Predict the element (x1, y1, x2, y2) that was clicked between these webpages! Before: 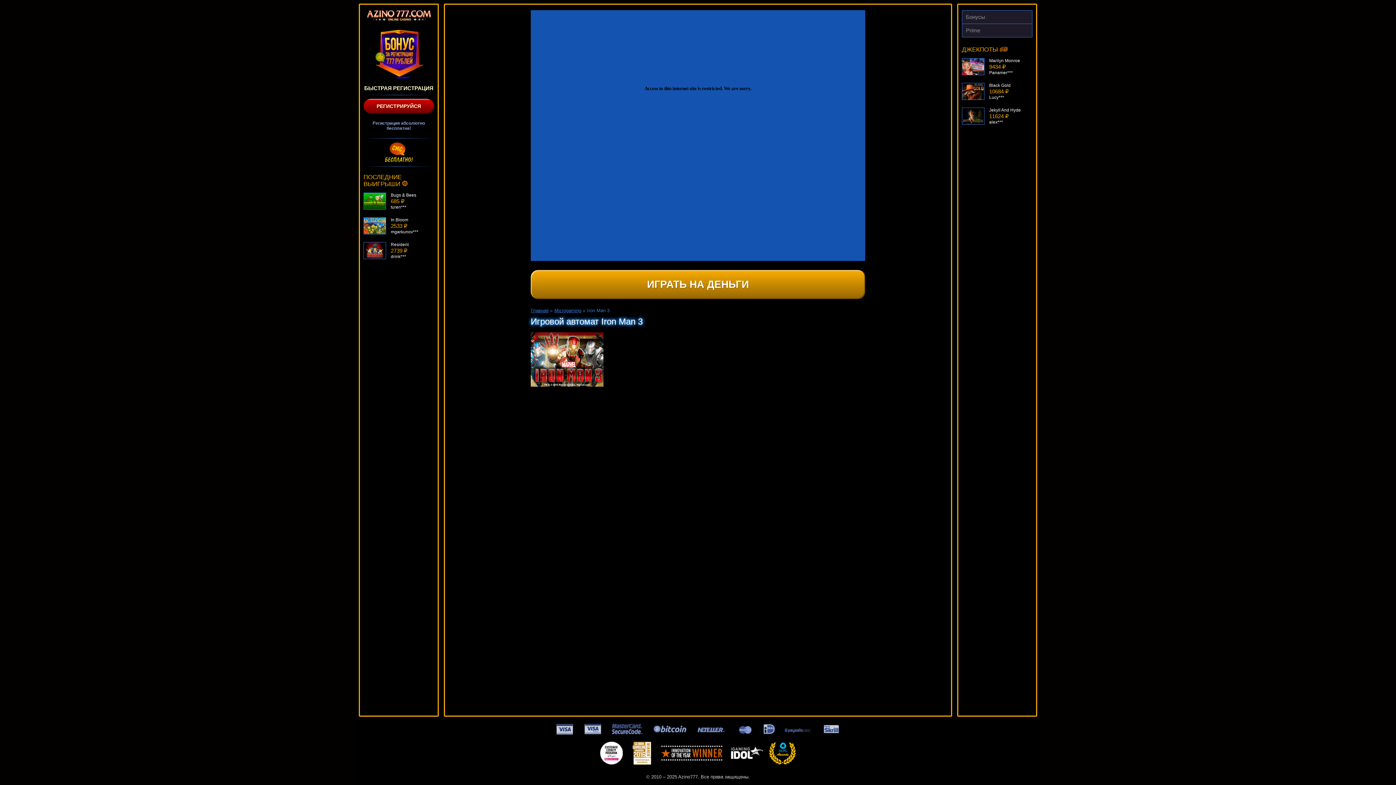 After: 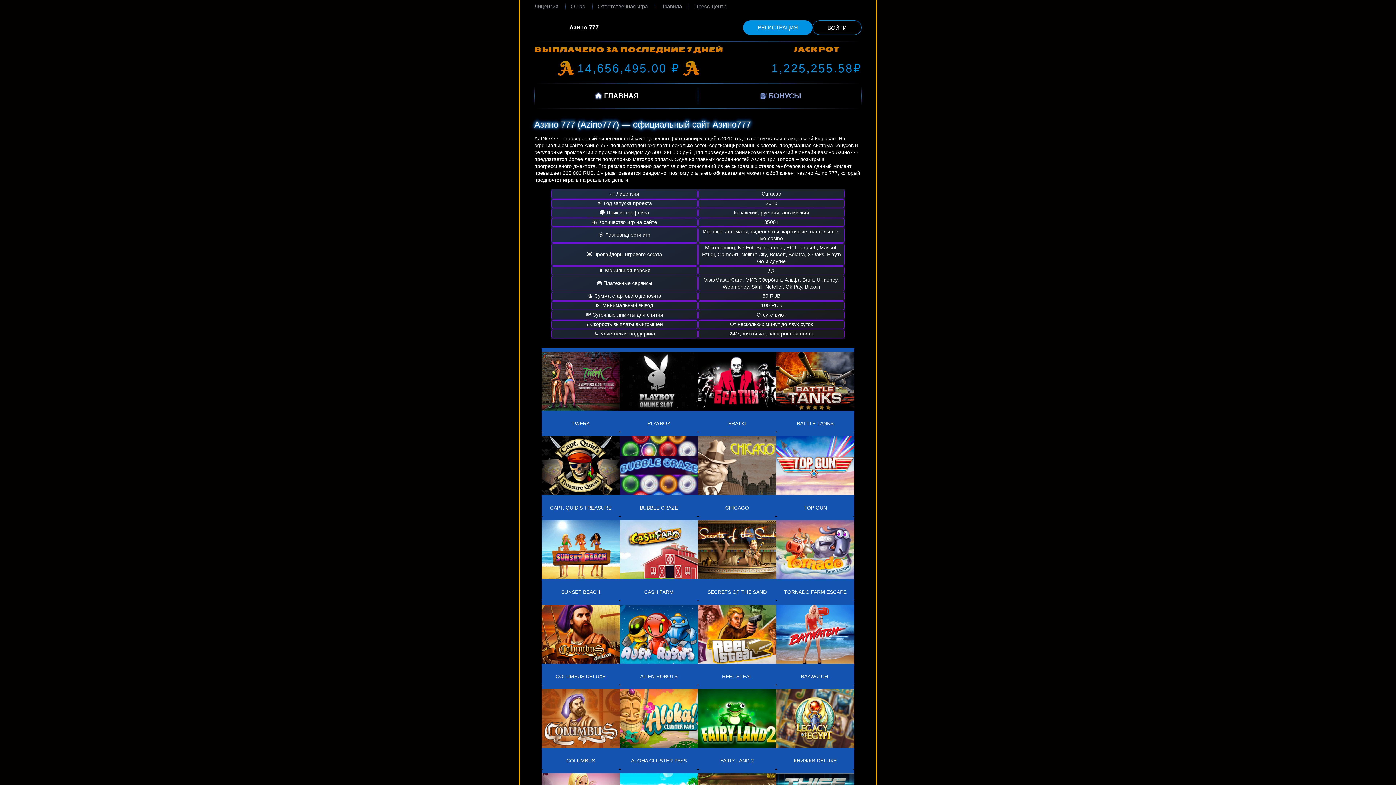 Action: bbox: (363, 10, 434, 22)